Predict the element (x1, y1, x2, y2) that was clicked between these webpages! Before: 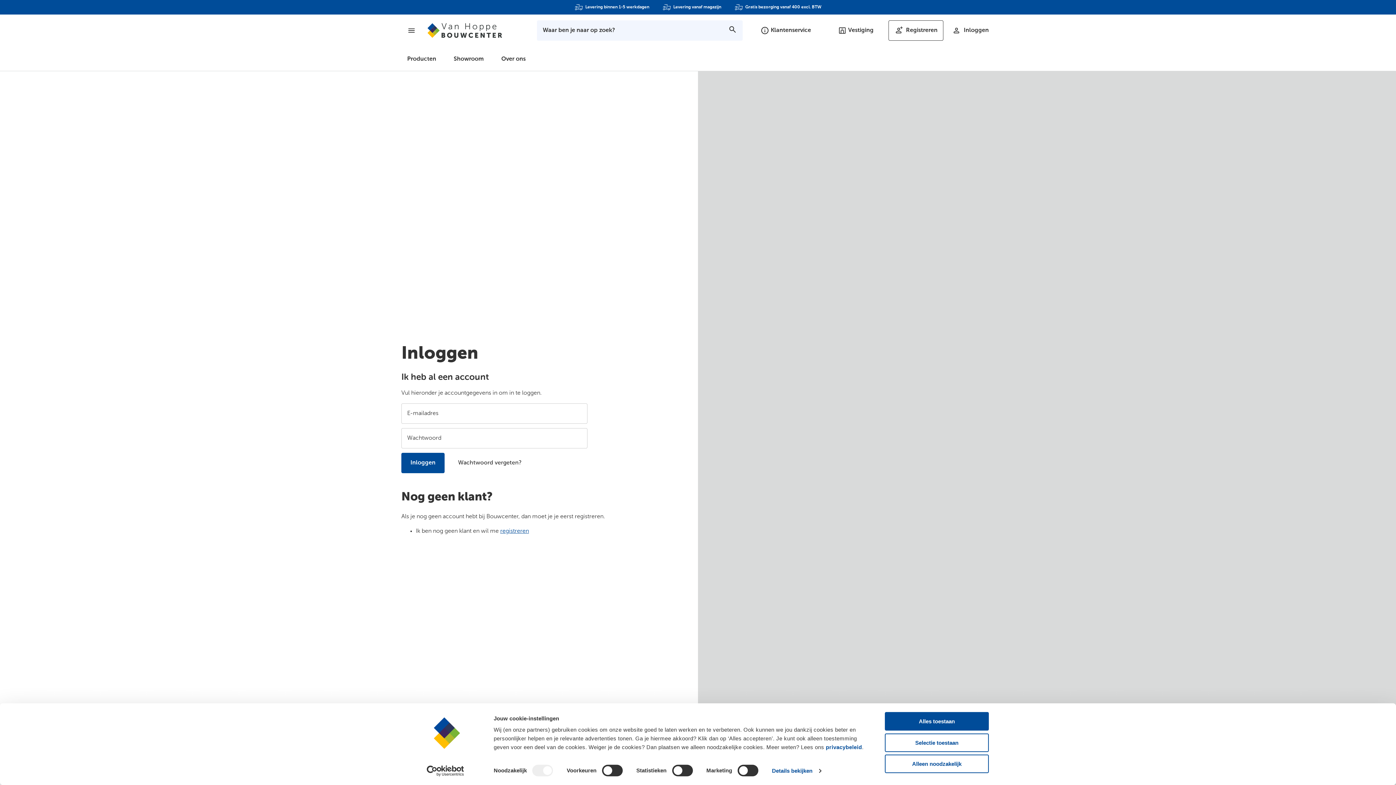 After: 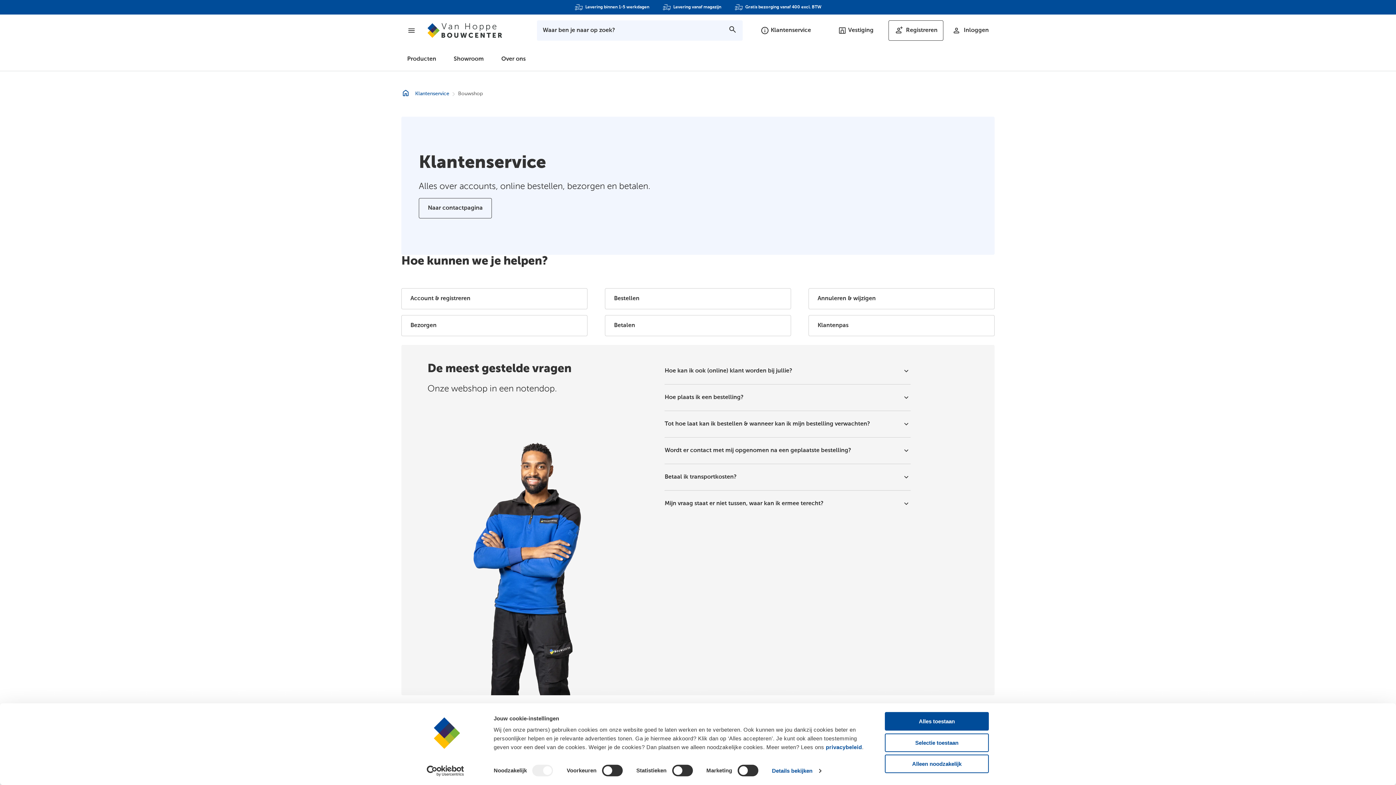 Action: bbox: (783, 20, 852, 40) label: Klantenservice